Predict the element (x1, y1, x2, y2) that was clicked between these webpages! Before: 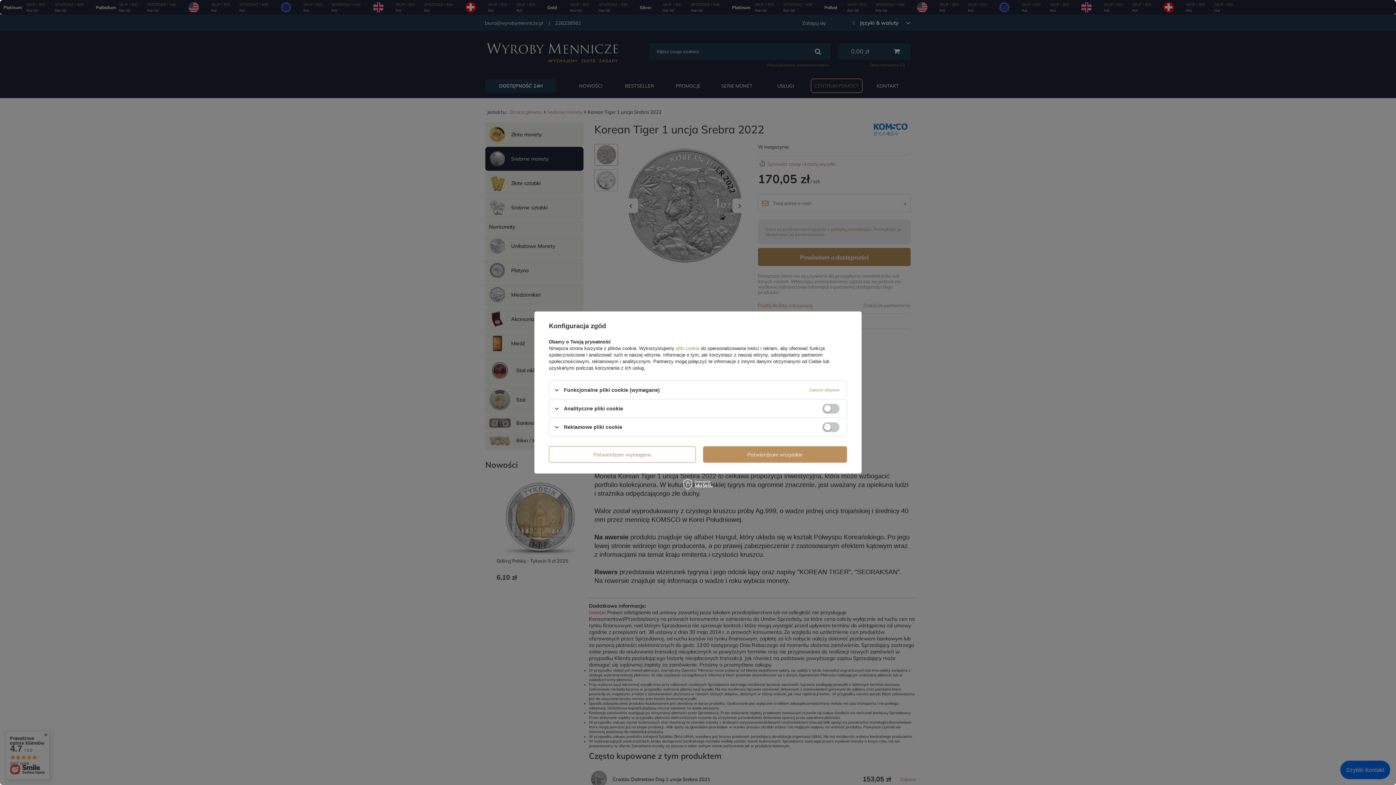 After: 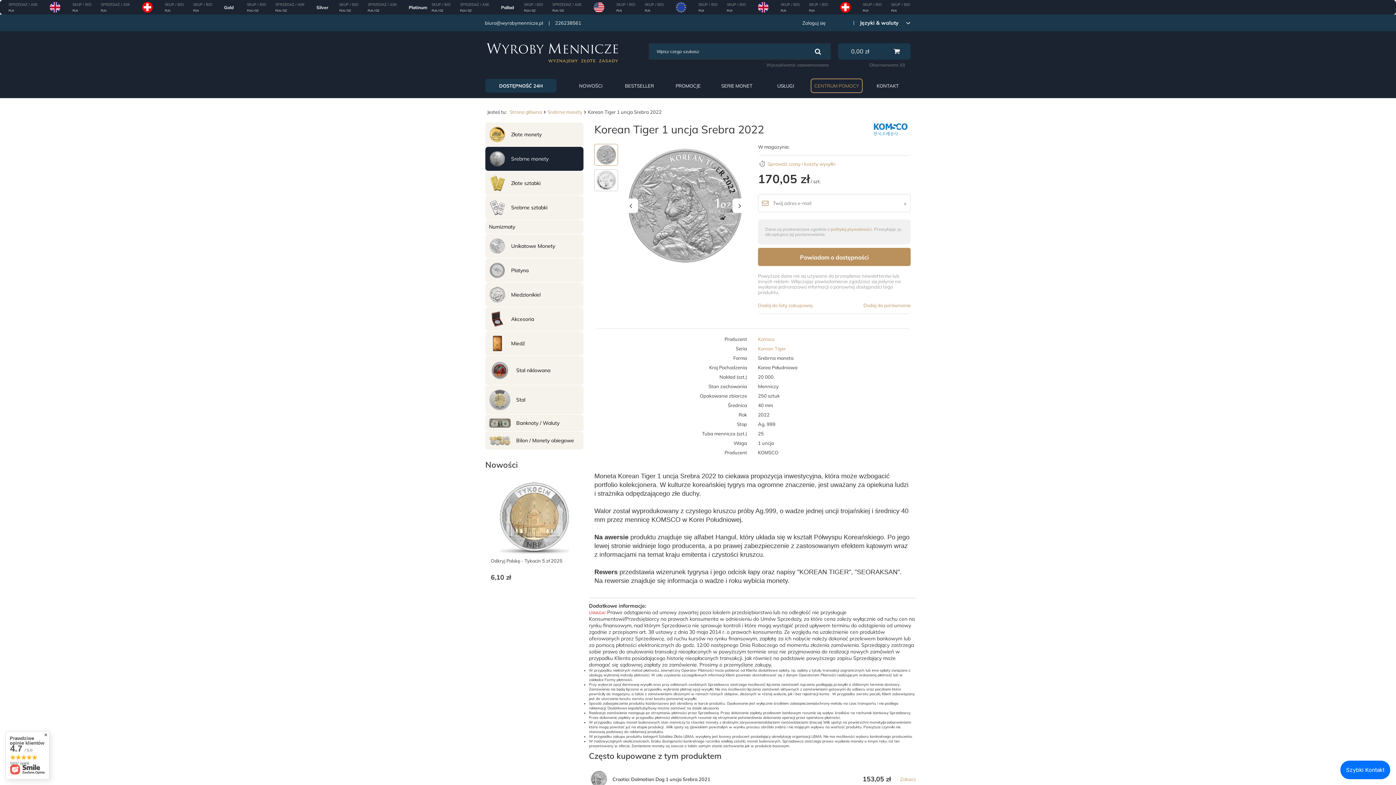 Action: bbox: (549, 446, 696, 462) label: Potwierdzam wymagane